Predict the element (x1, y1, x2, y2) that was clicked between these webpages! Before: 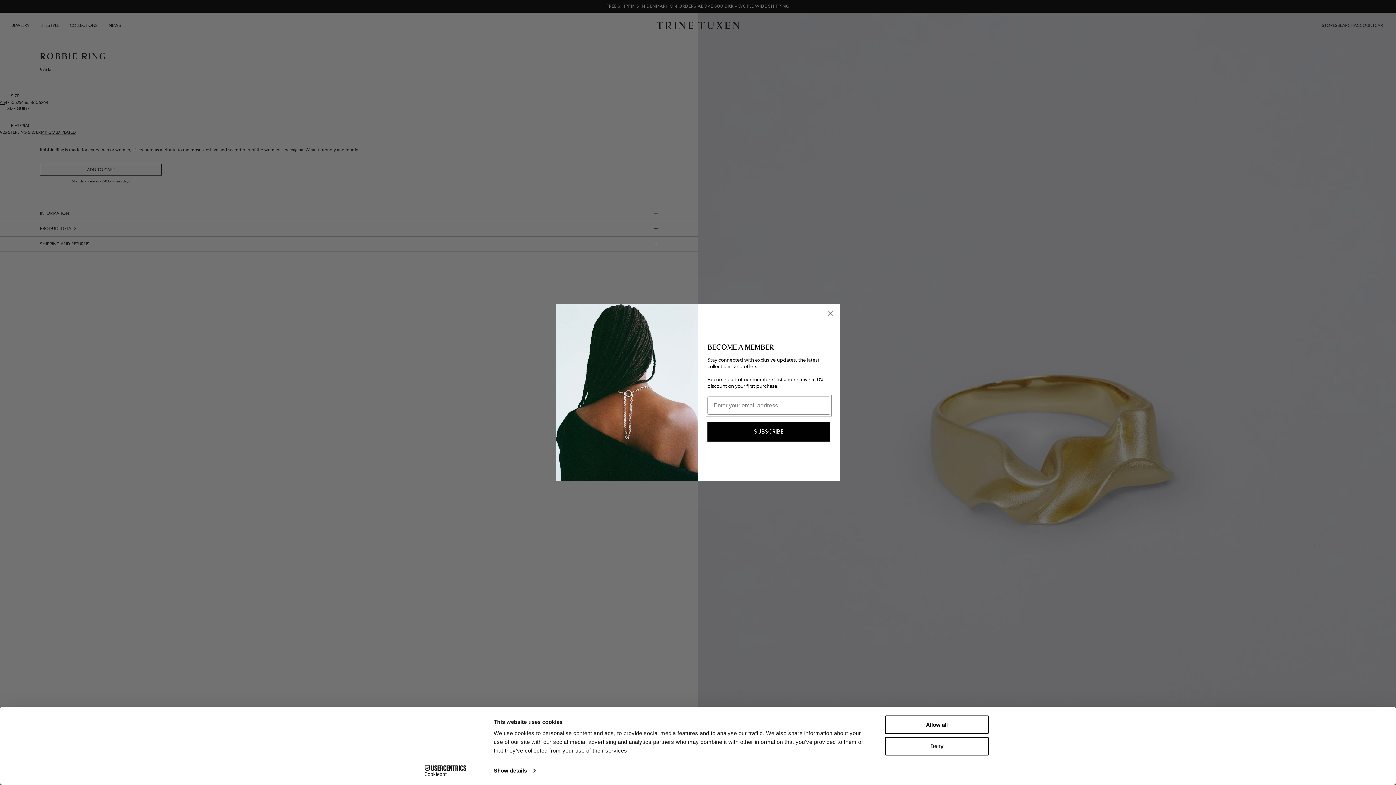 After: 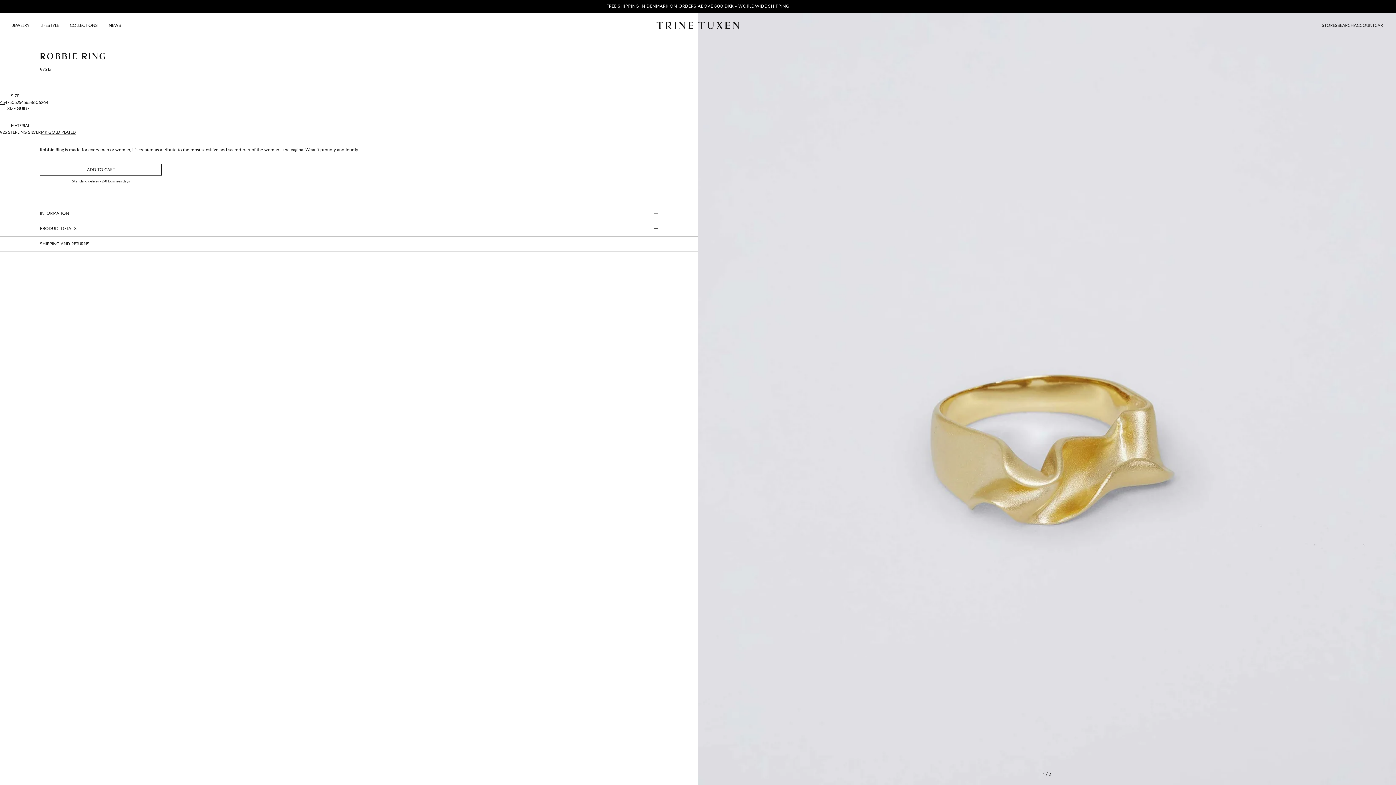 Action: bbox: (885, 715, 989, 734) label: Allow all